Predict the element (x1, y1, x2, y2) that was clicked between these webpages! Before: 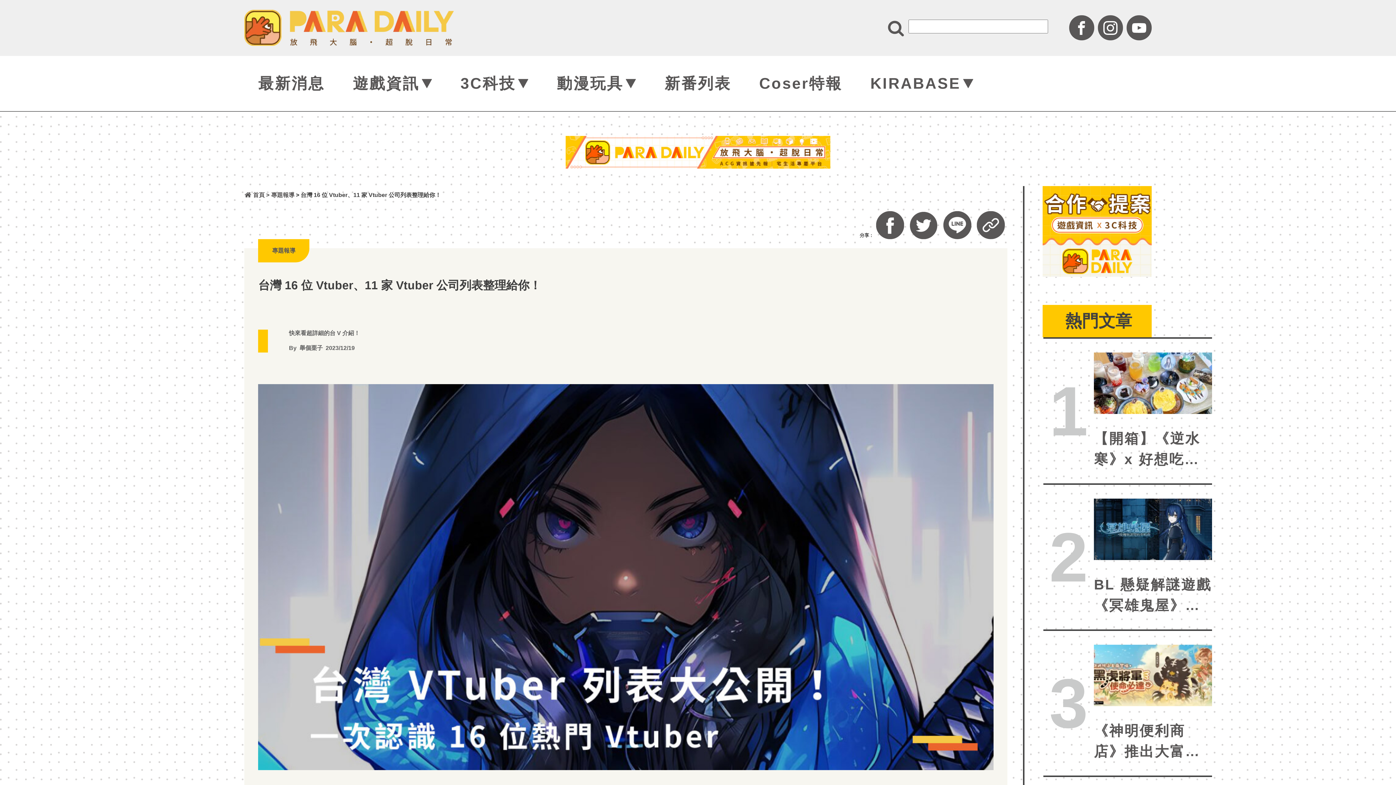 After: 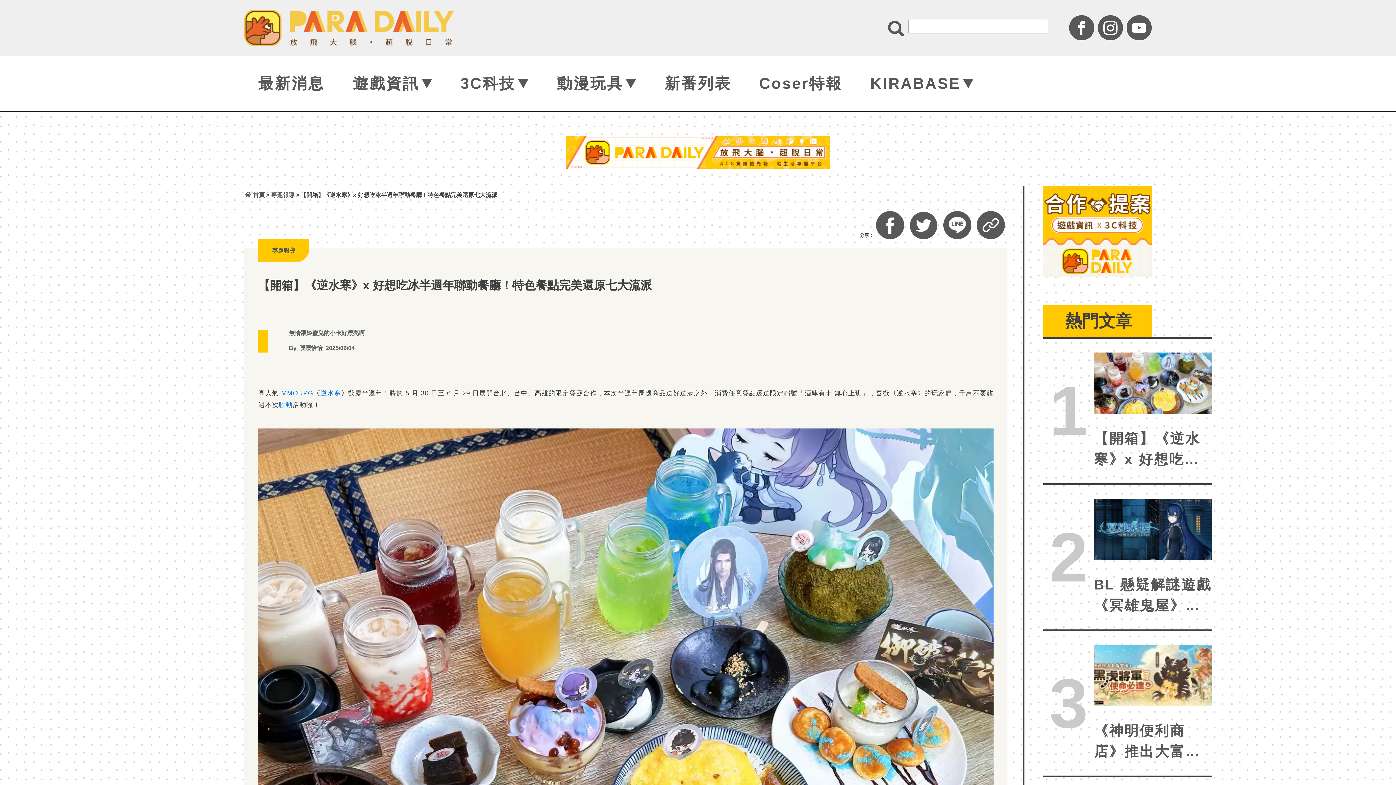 Action: bbox: (1094, 352, 1212, 414)